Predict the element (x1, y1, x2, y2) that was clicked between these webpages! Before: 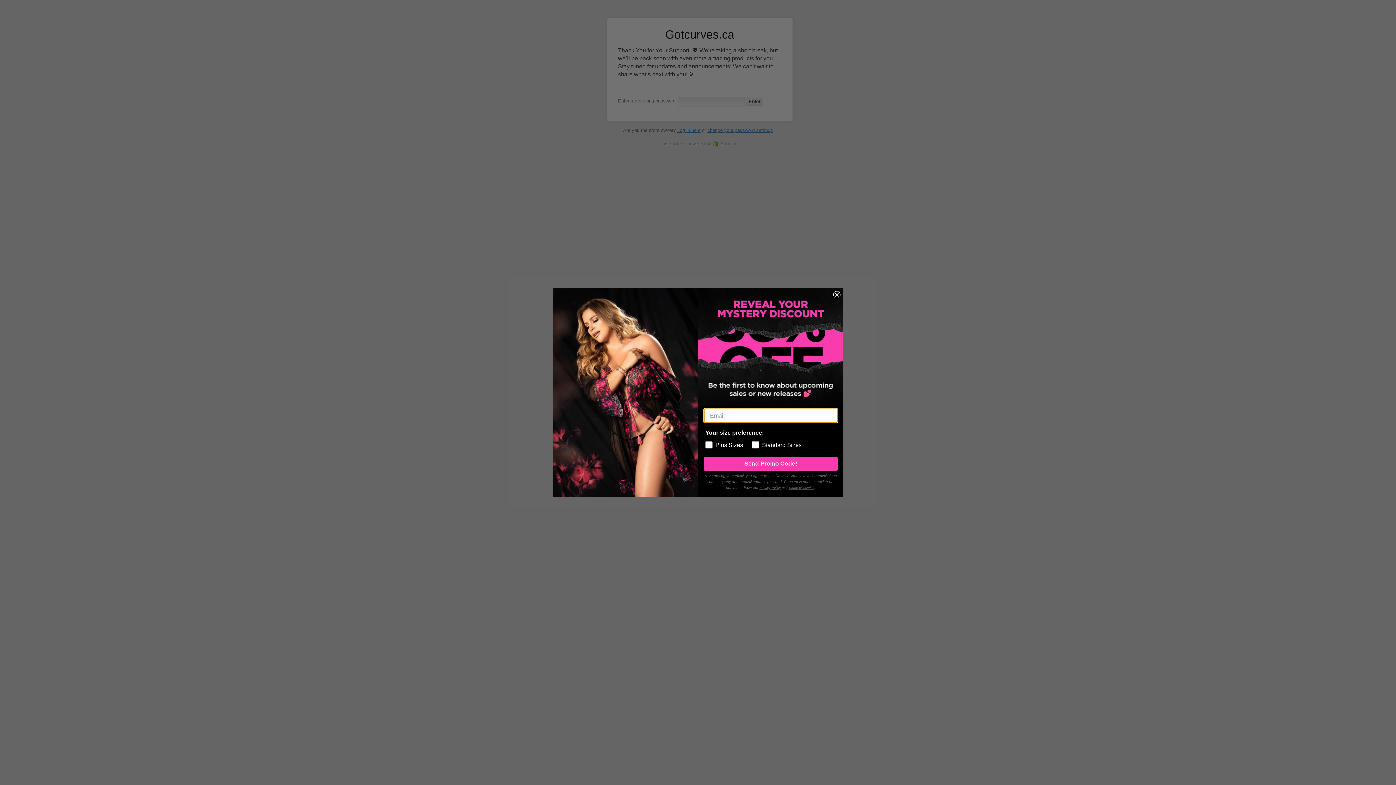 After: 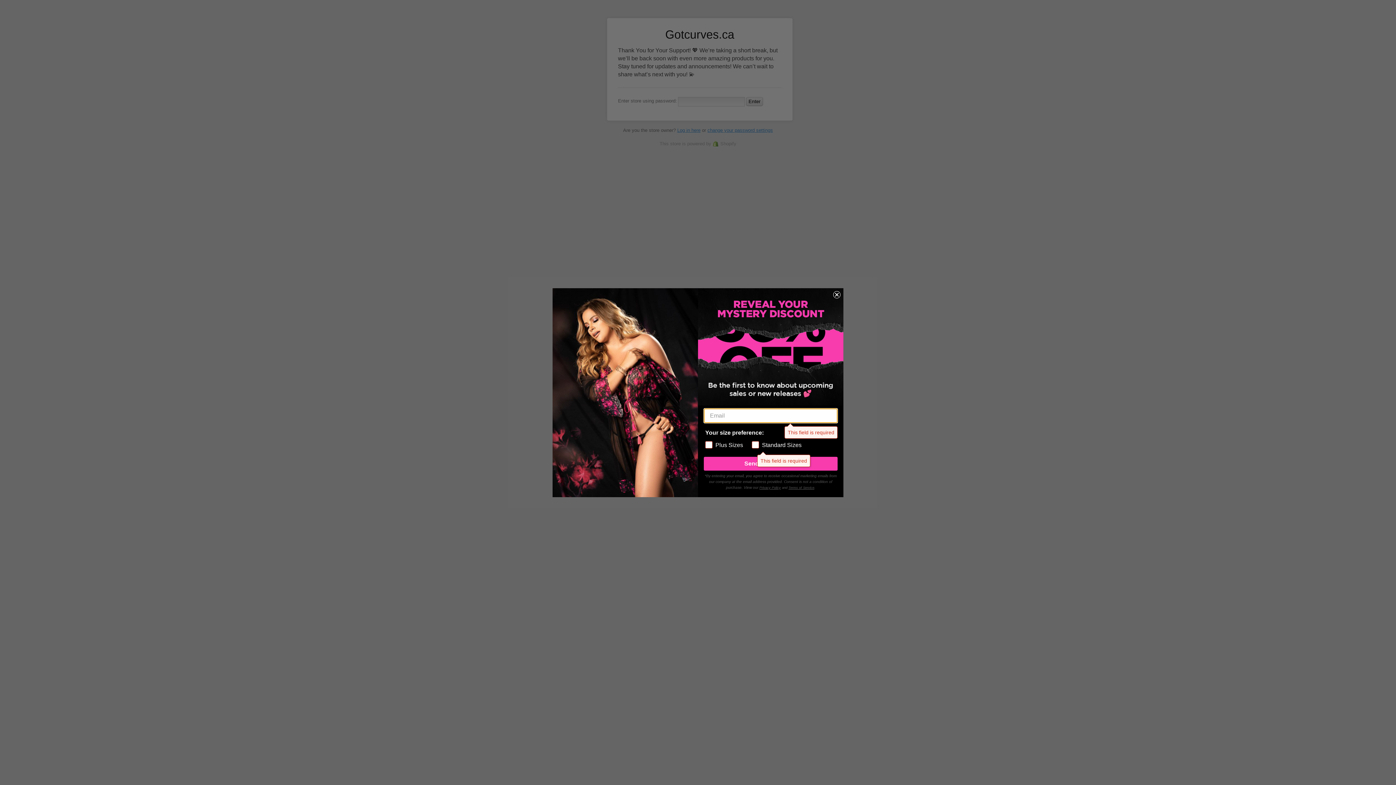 Action: bbox: (704, 456, 837, 470) label: Send Promo Code!